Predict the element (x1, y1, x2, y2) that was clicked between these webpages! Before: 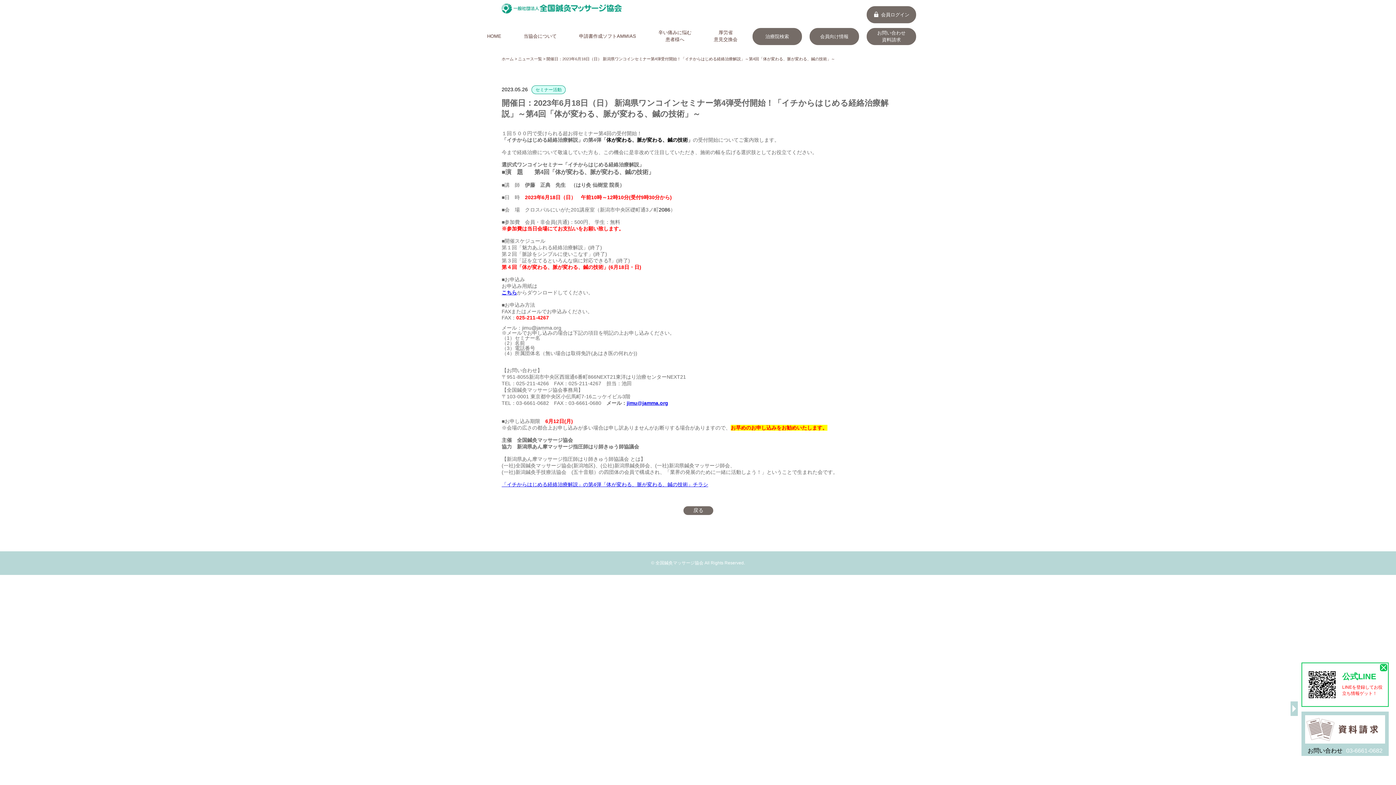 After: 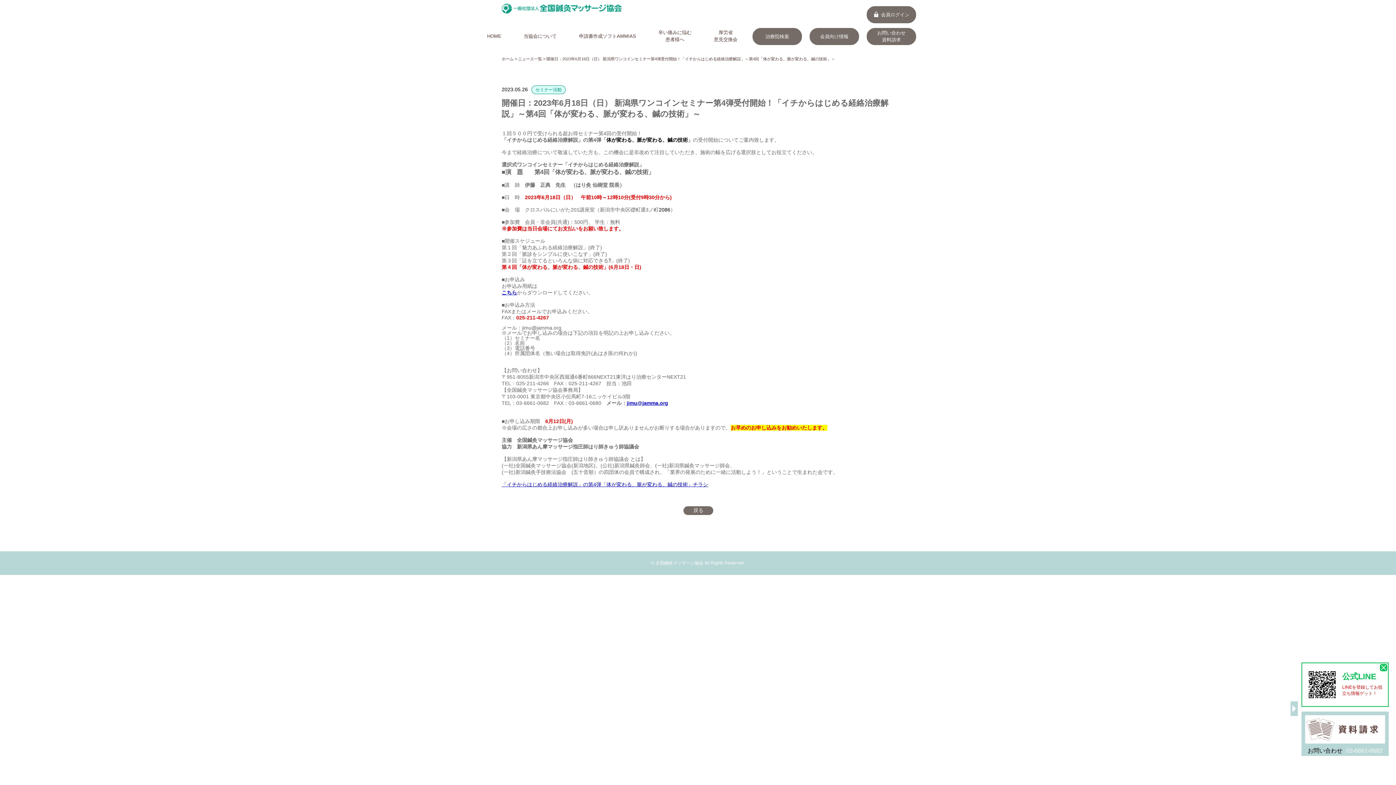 Action: bbox: (626, 400, 668, 406) label: jimu@jamma.org